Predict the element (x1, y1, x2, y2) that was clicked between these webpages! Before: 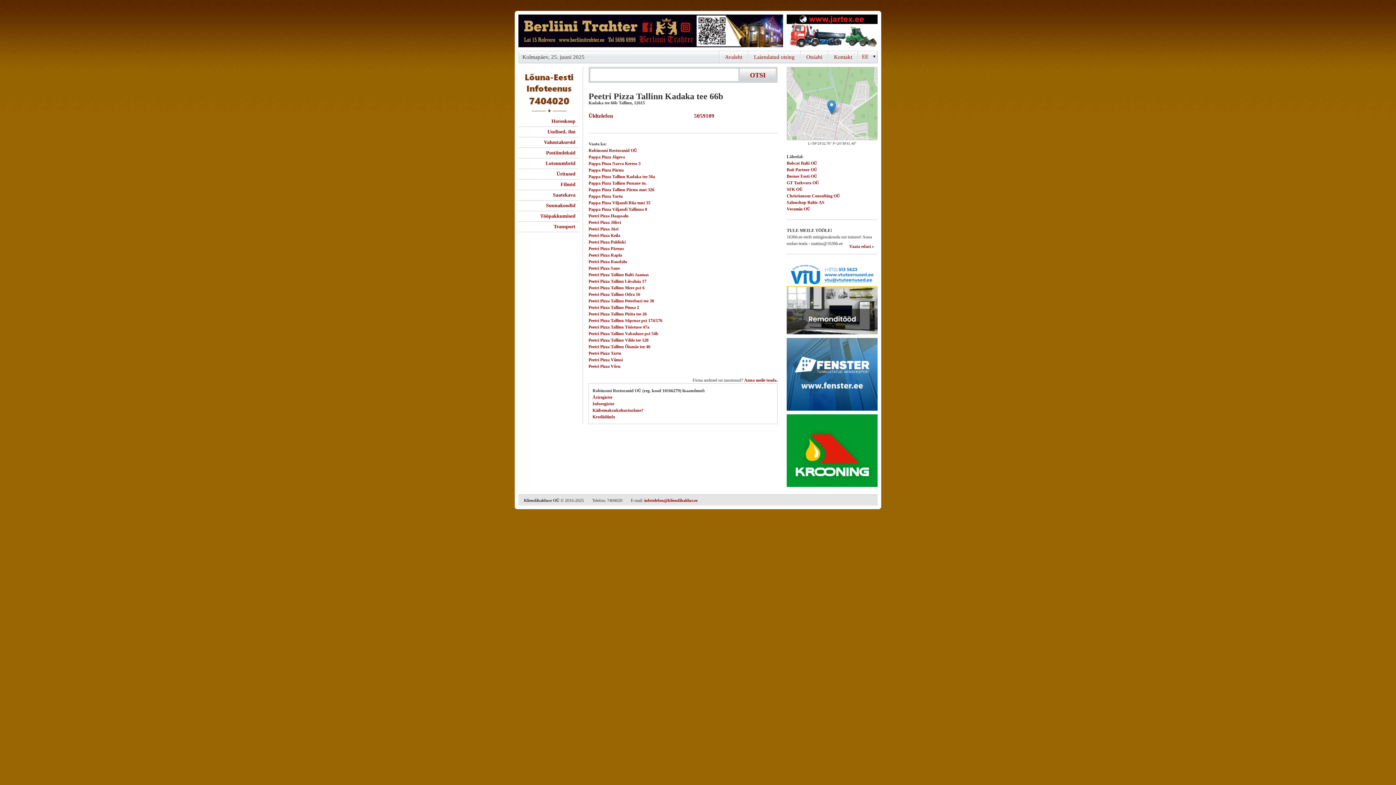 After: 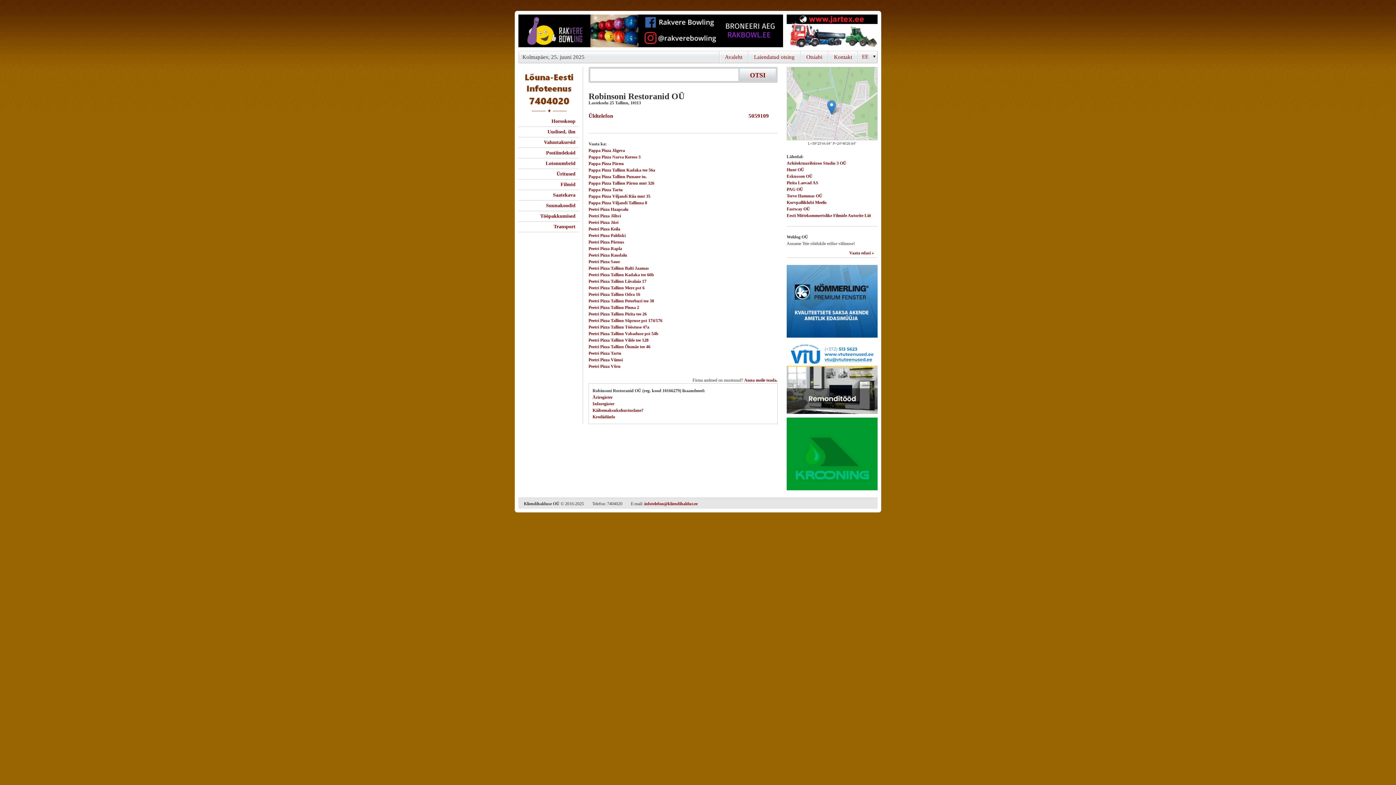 Action: bbox: (588, 148, 637, 153) label: Robinsoni Restoranid OÜ